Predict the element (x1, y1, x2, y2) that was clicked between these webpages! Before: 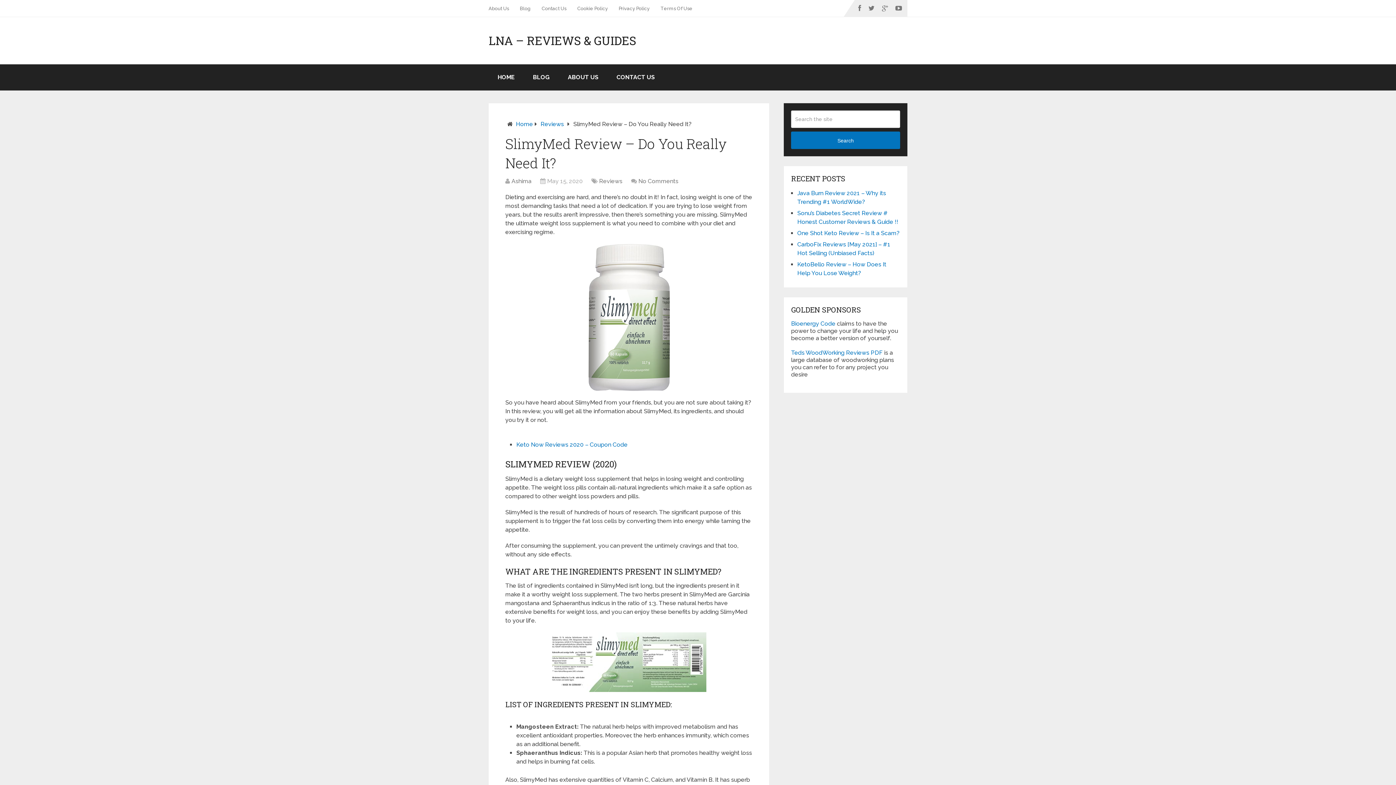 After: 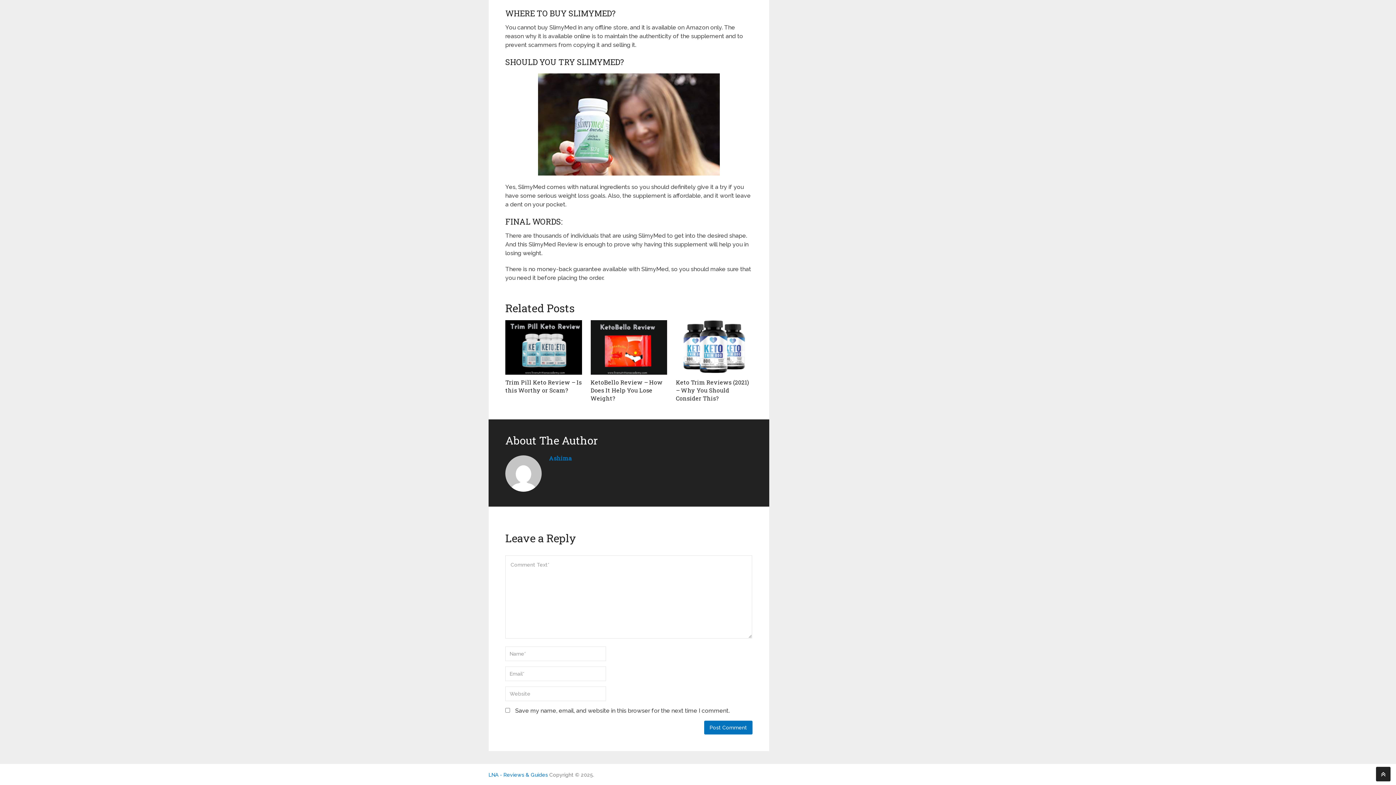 Action: bbox: (638, 177, 678, 184) label: No Comments